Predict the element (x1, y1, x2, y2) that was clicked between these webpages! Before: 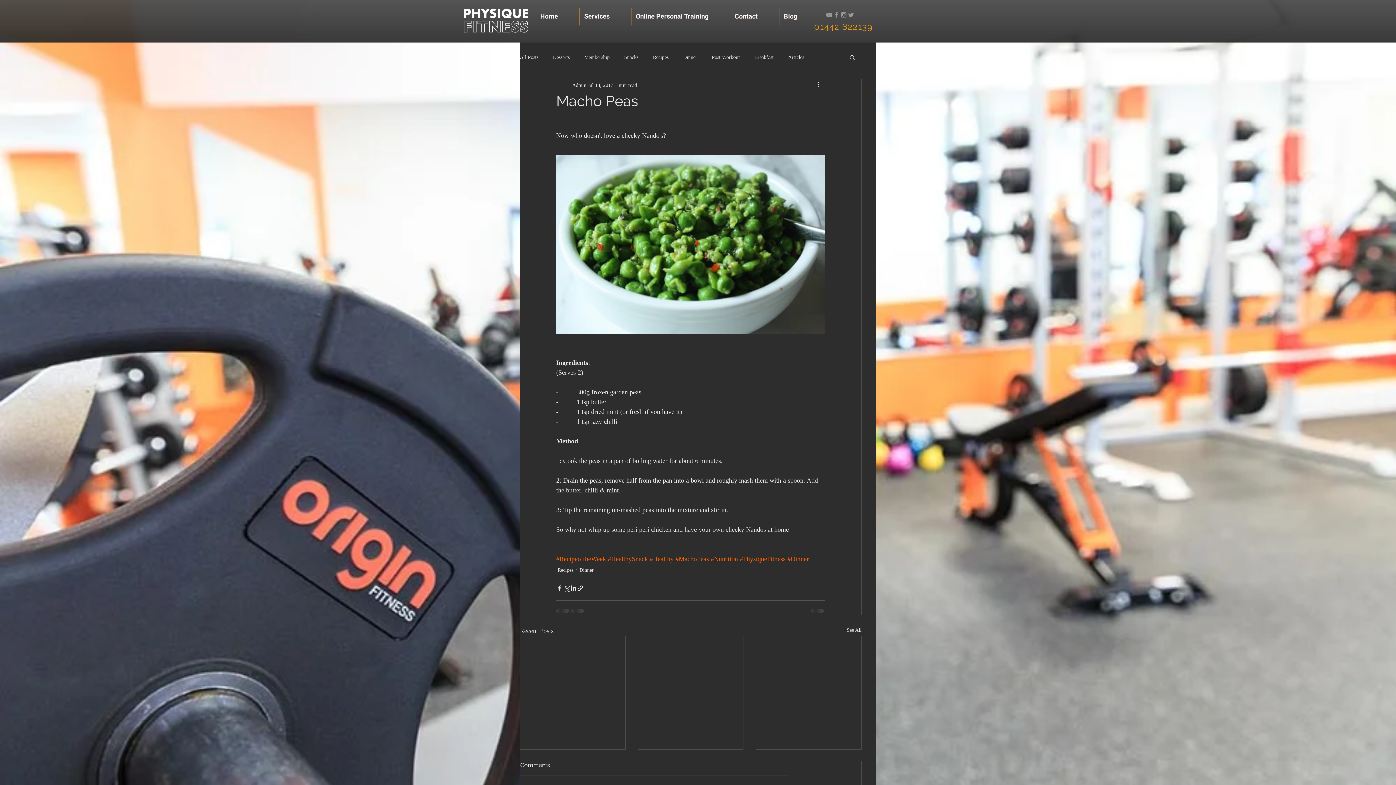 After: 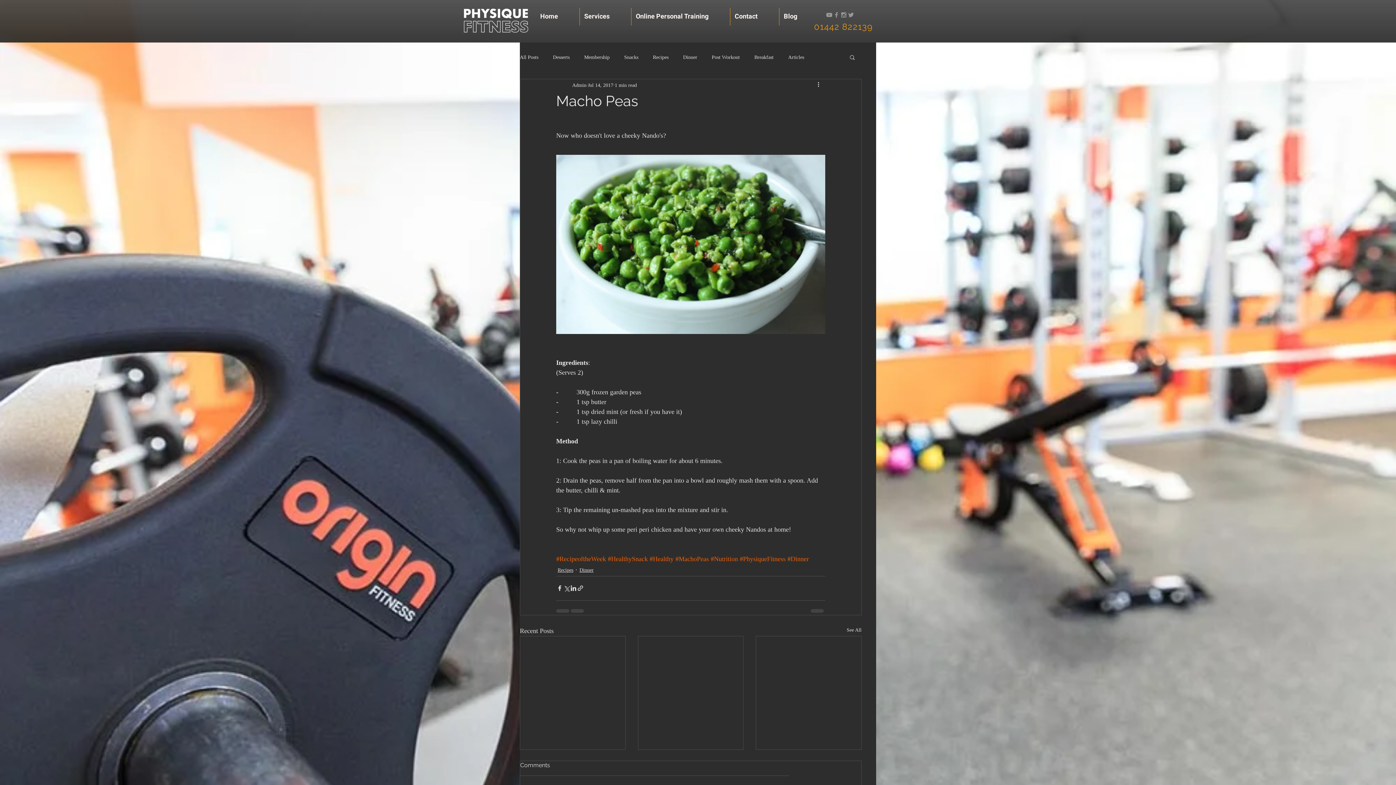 Action: bbox: (580, 8, 631, 25) label: Services